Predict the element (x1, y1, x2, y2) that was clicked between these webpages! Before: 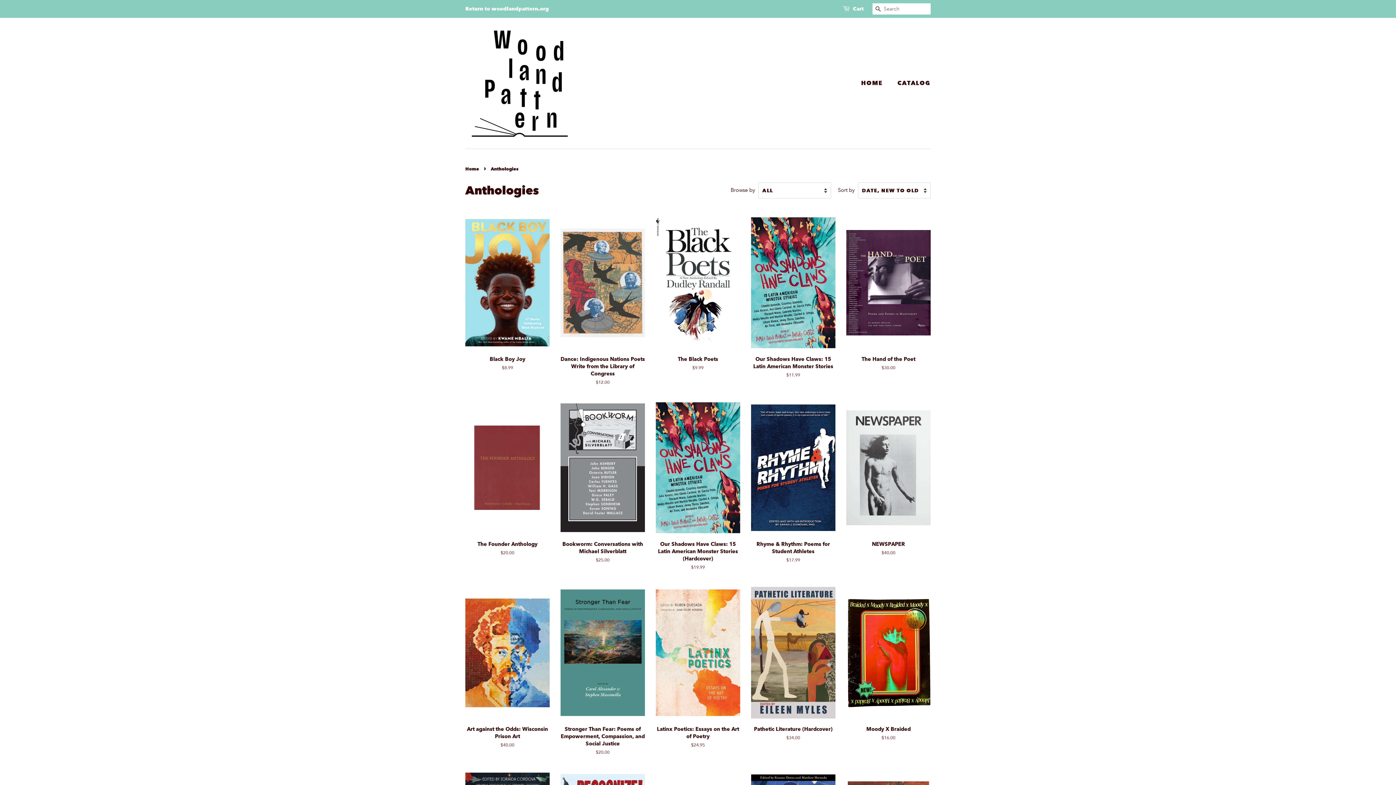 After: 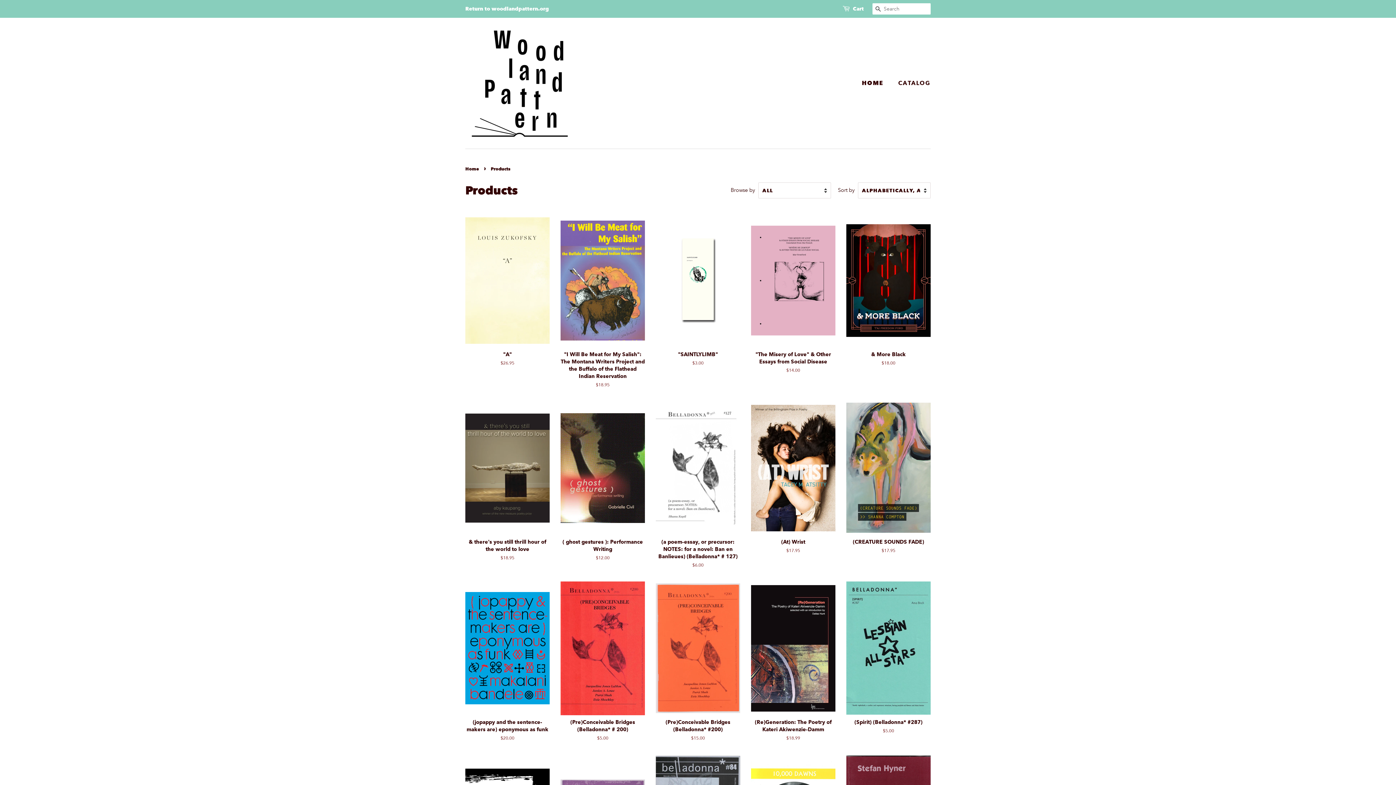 Action: label: CATALOG bbox: (892, 75, 930, 90)